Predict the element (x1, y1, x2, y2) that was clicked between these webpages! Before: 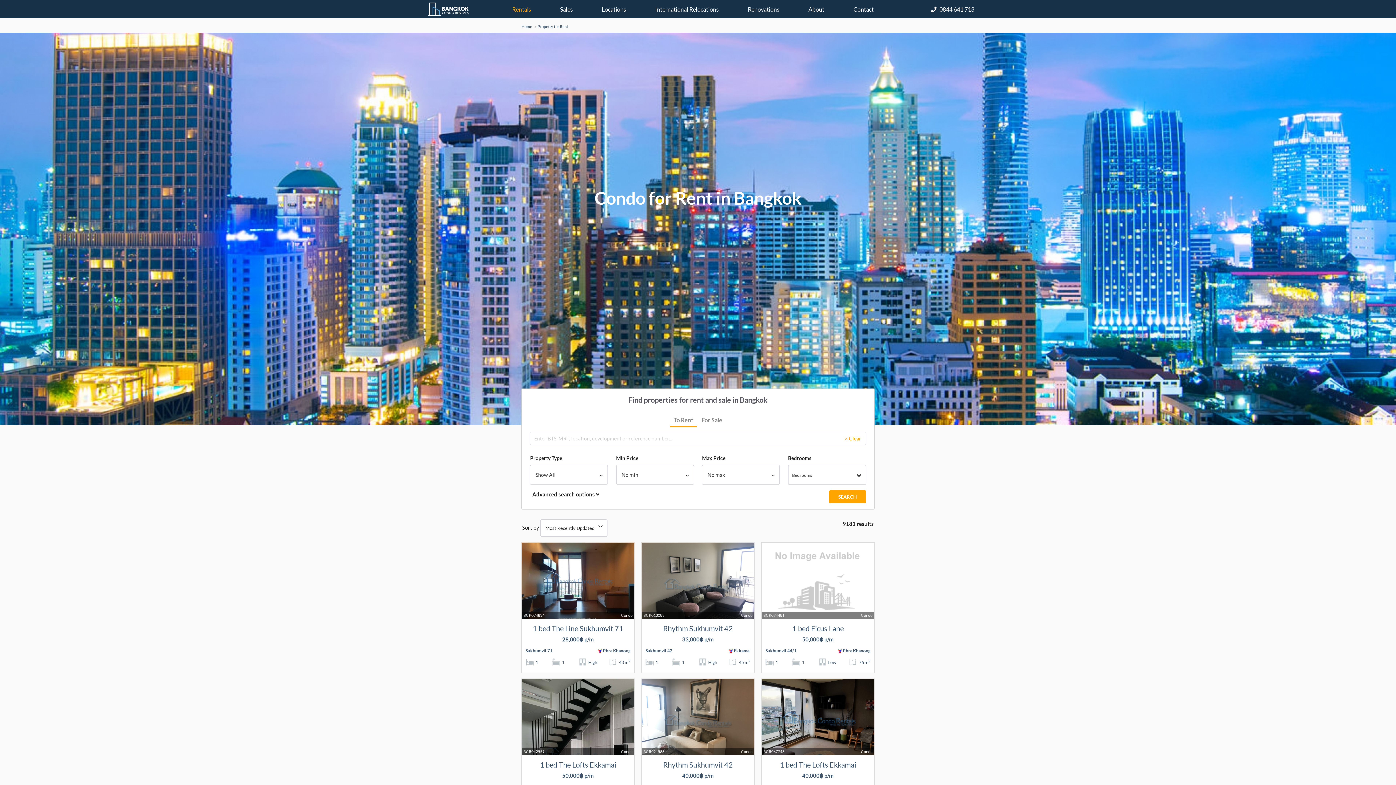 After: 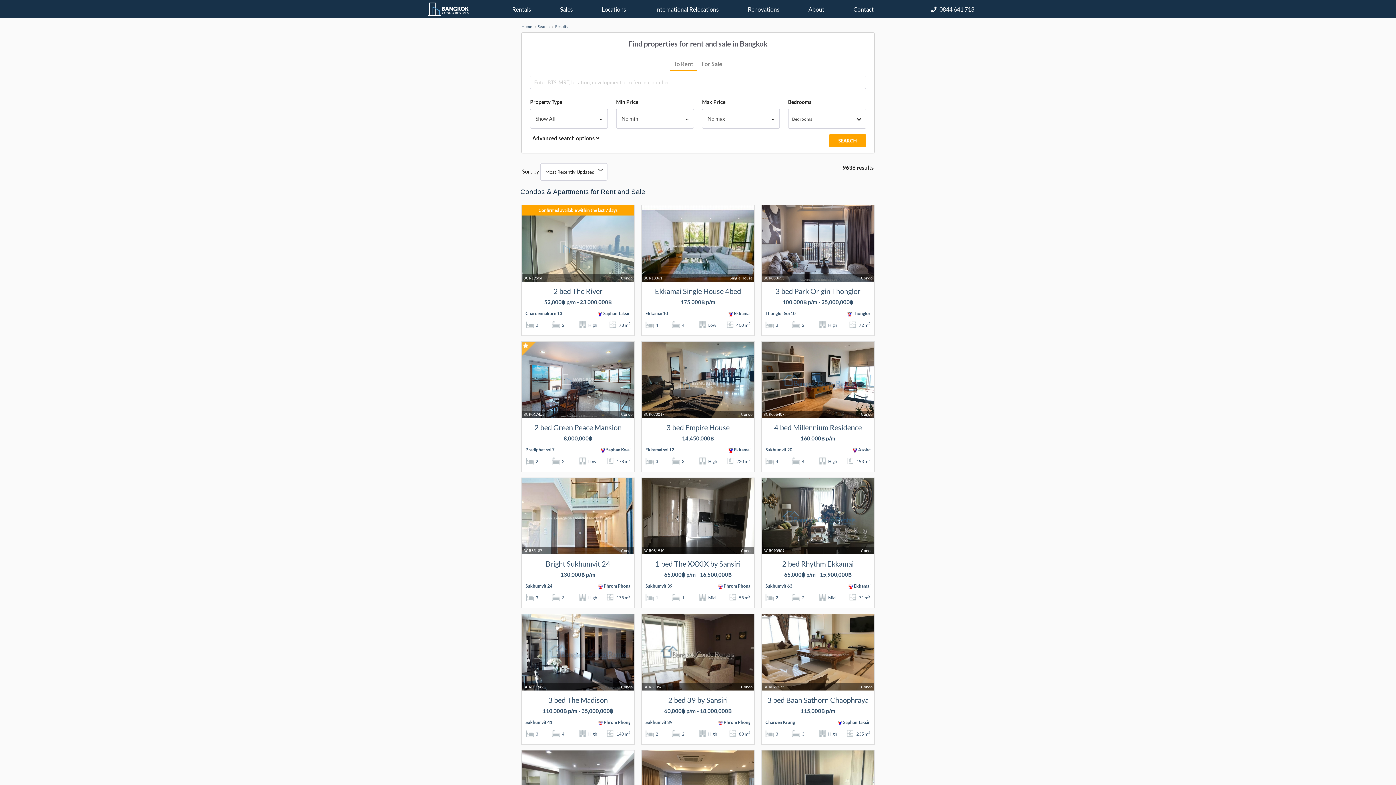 Action: bbox: (840, 432, 865, 445) label: × Clear